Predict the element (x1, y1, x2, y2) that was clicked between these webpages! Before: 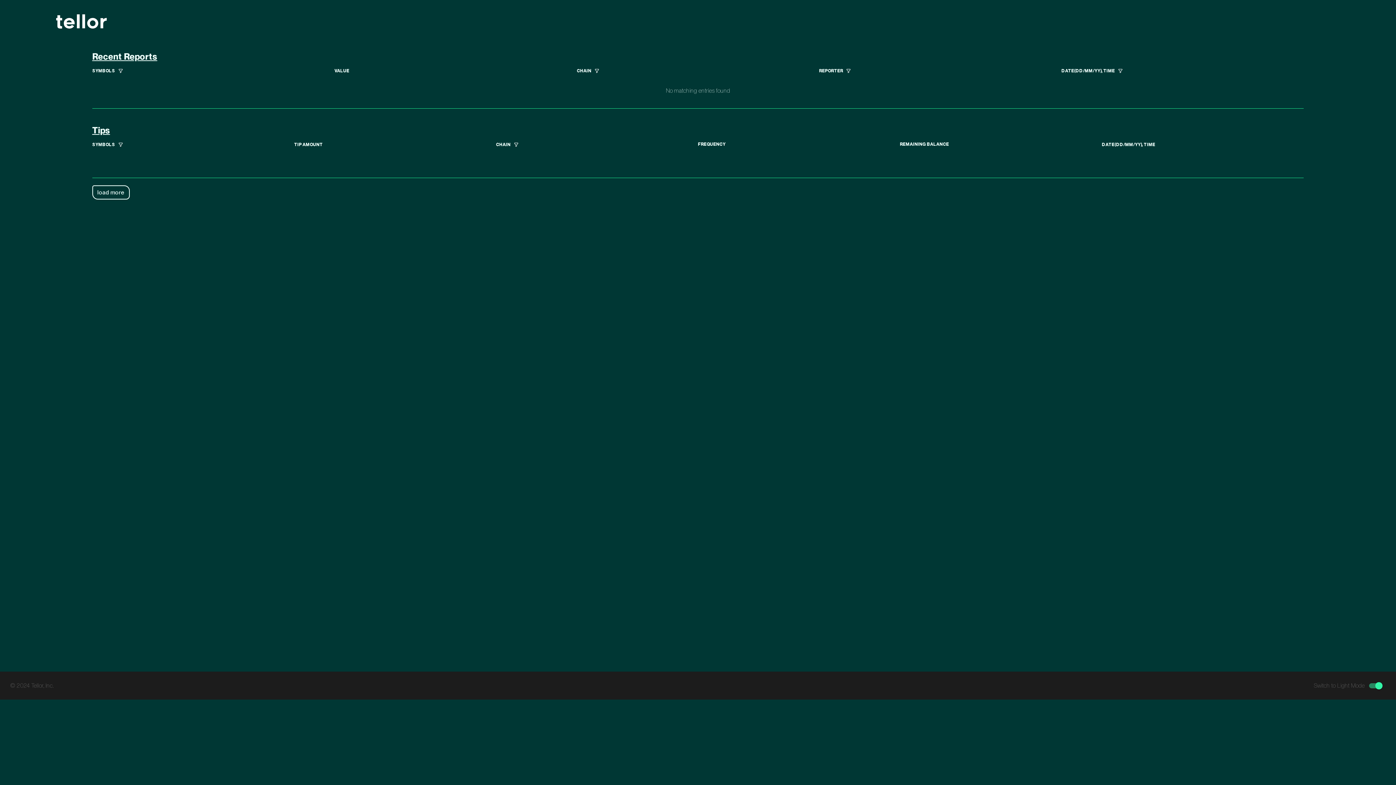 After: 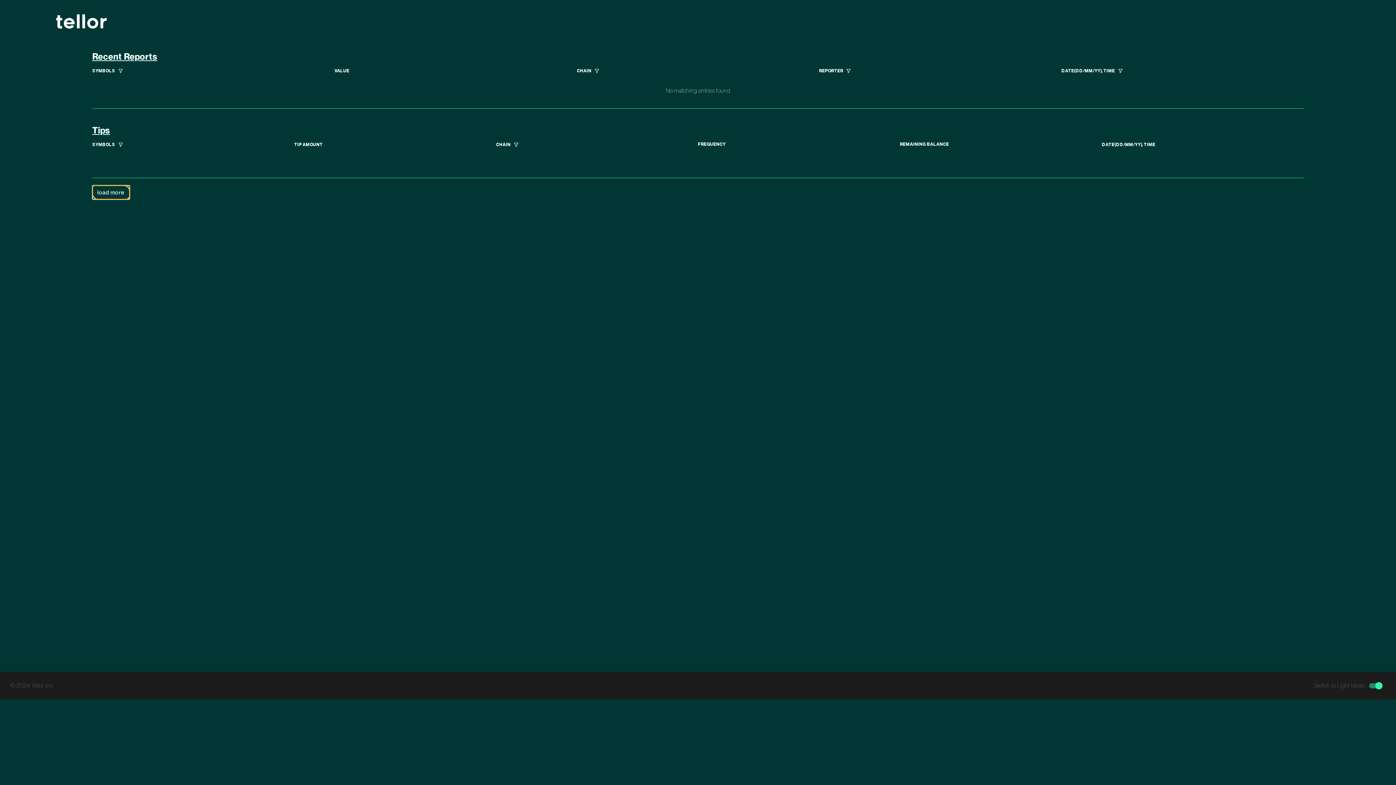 Action: label: load more bbox: (92, 185, 129, 199)